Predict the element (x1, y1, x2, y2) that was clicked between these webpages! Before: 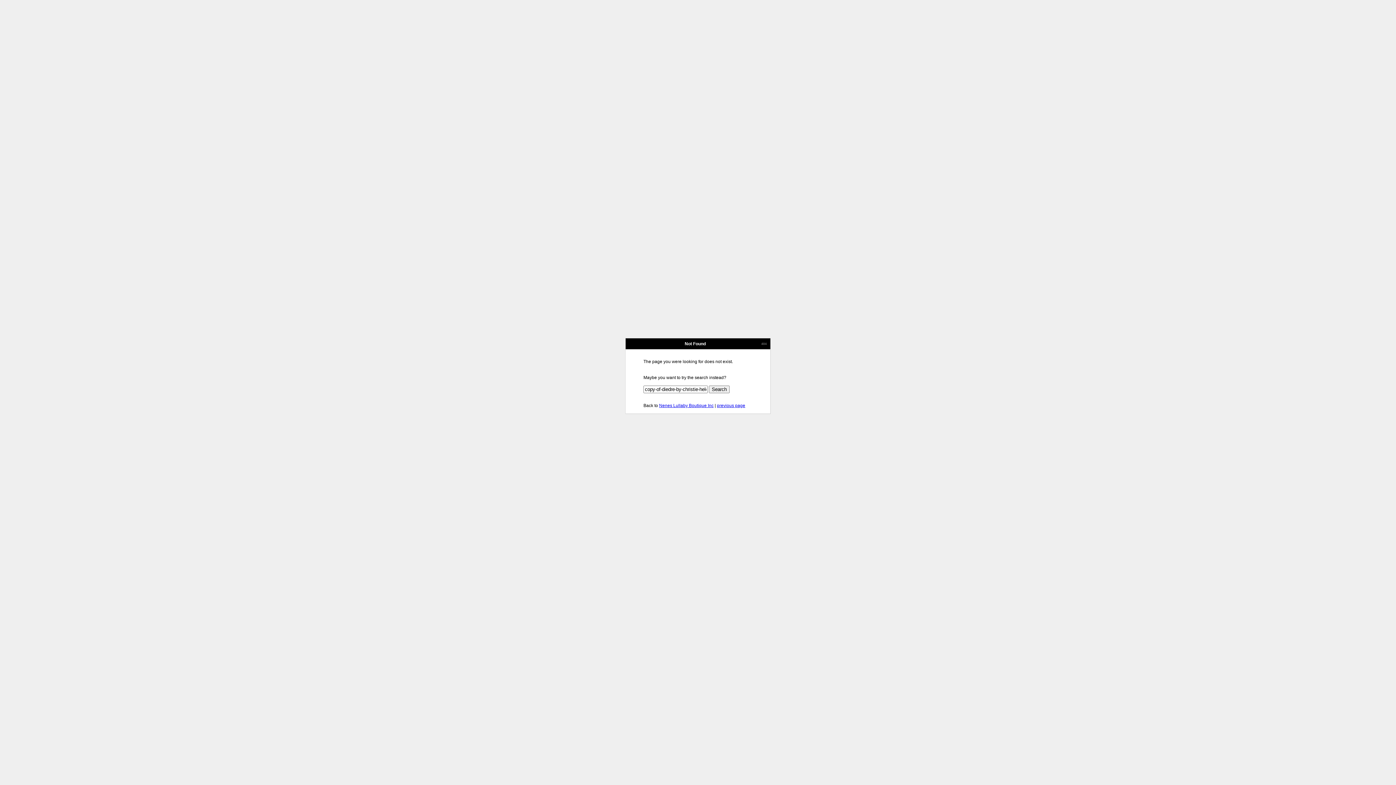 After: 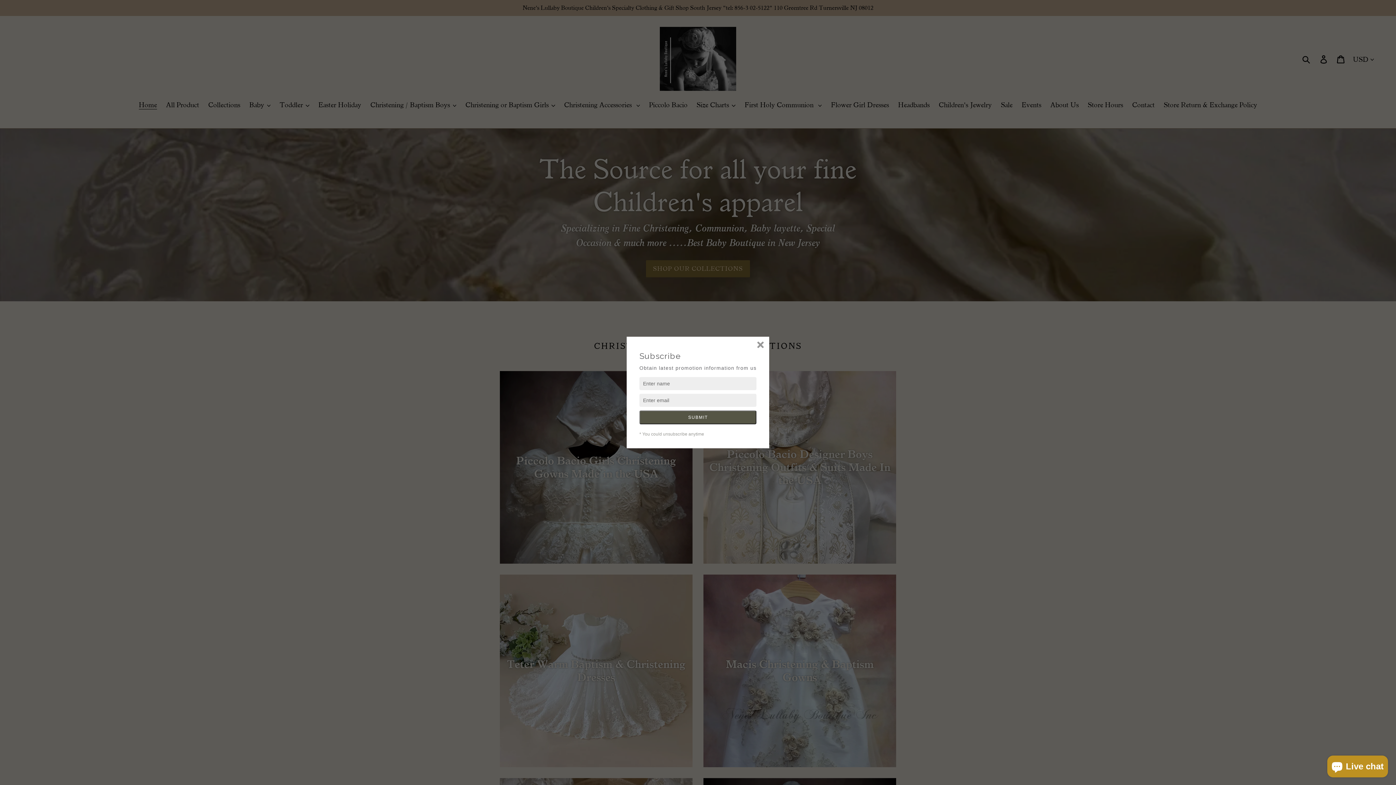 Action: bbox: (659, 403, 713, 408) label: Nenes Lullaby Boutique Inc